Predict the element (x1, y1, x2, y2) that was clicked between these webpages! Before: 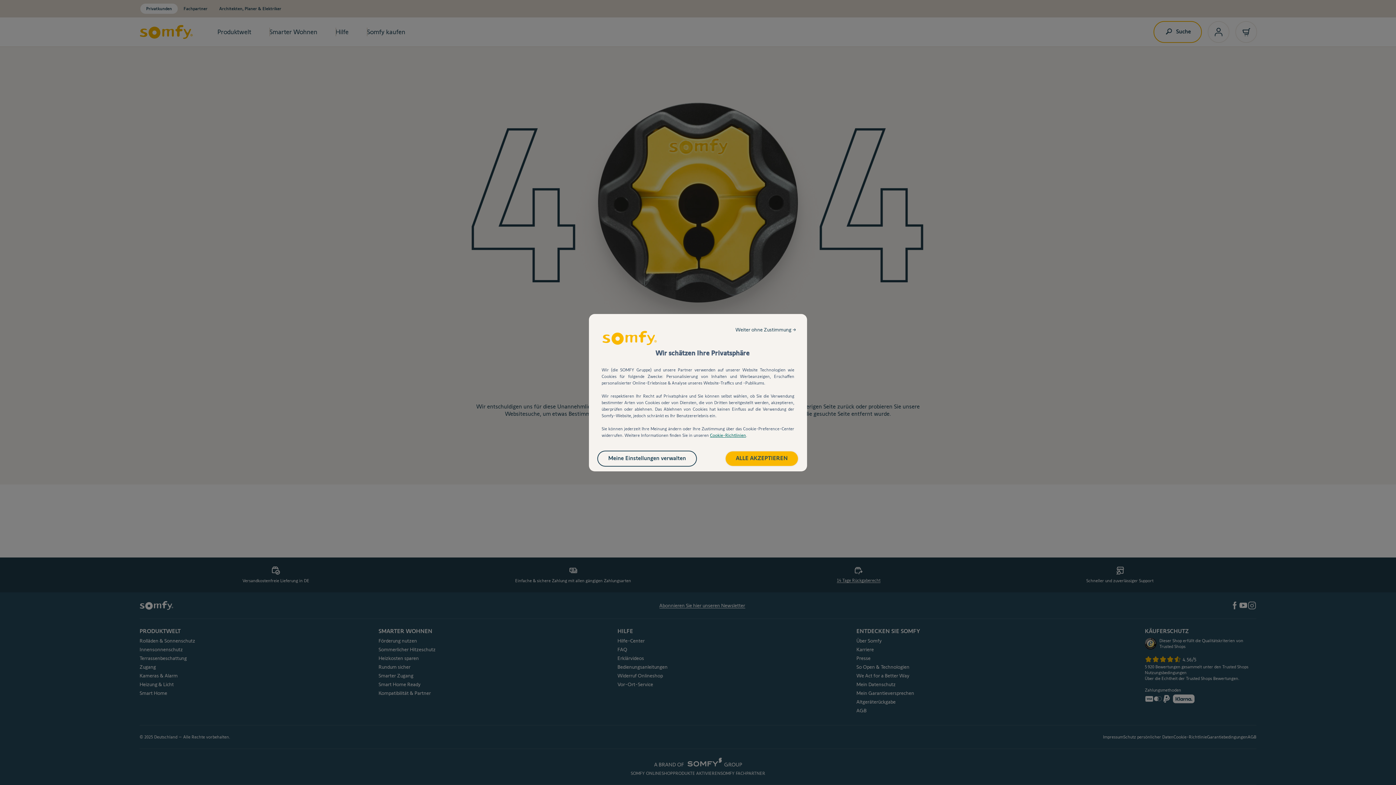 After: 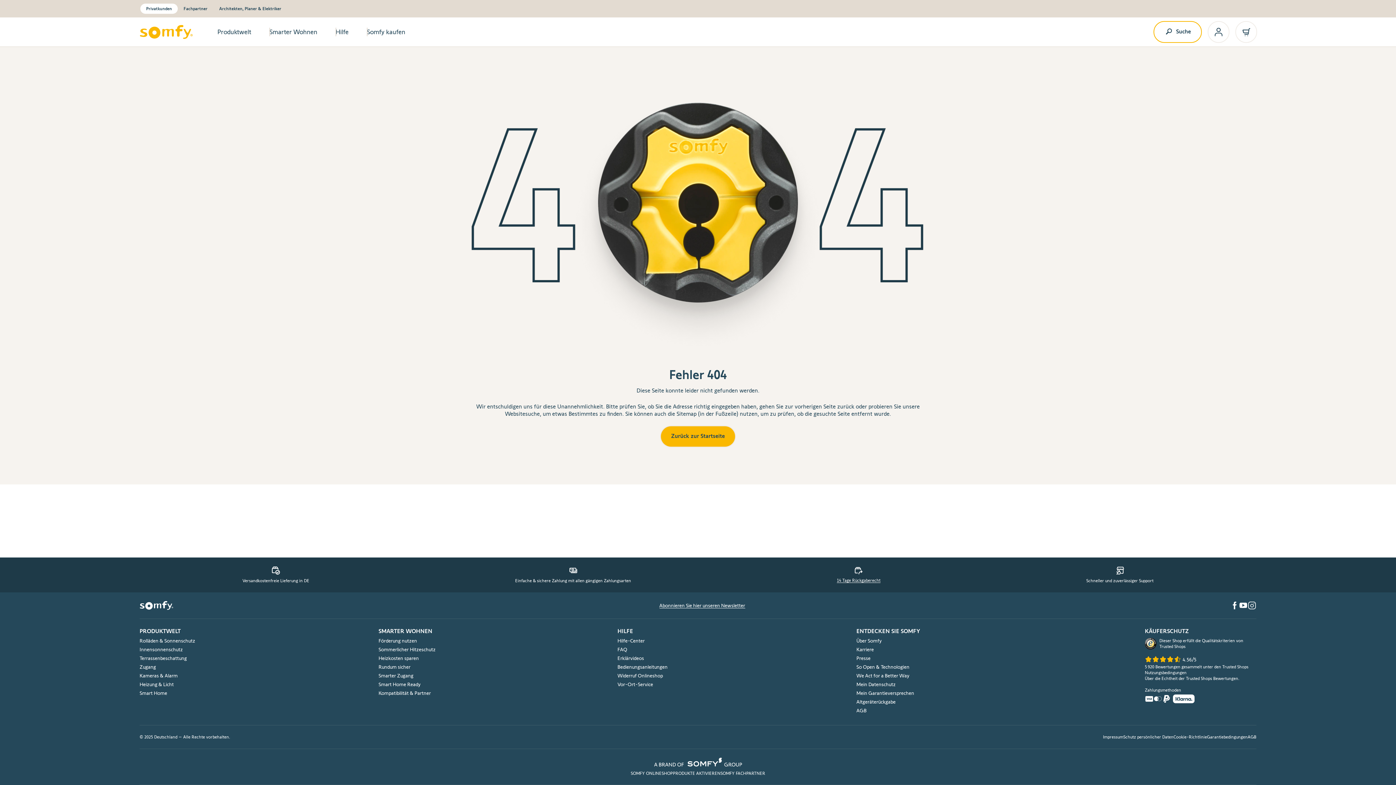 Action: bbox: (728, 322, 803, 336) label: Weiter ohne Zustimmung →